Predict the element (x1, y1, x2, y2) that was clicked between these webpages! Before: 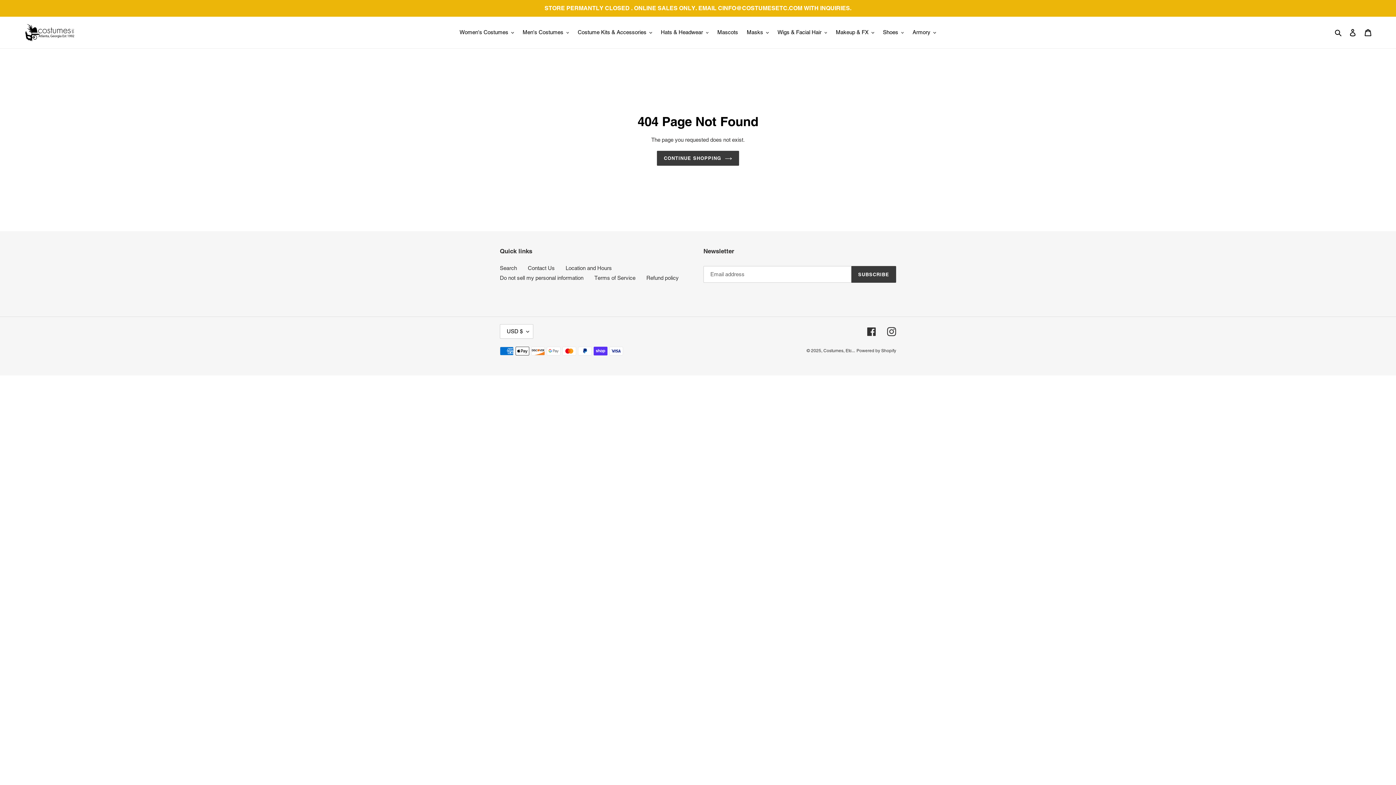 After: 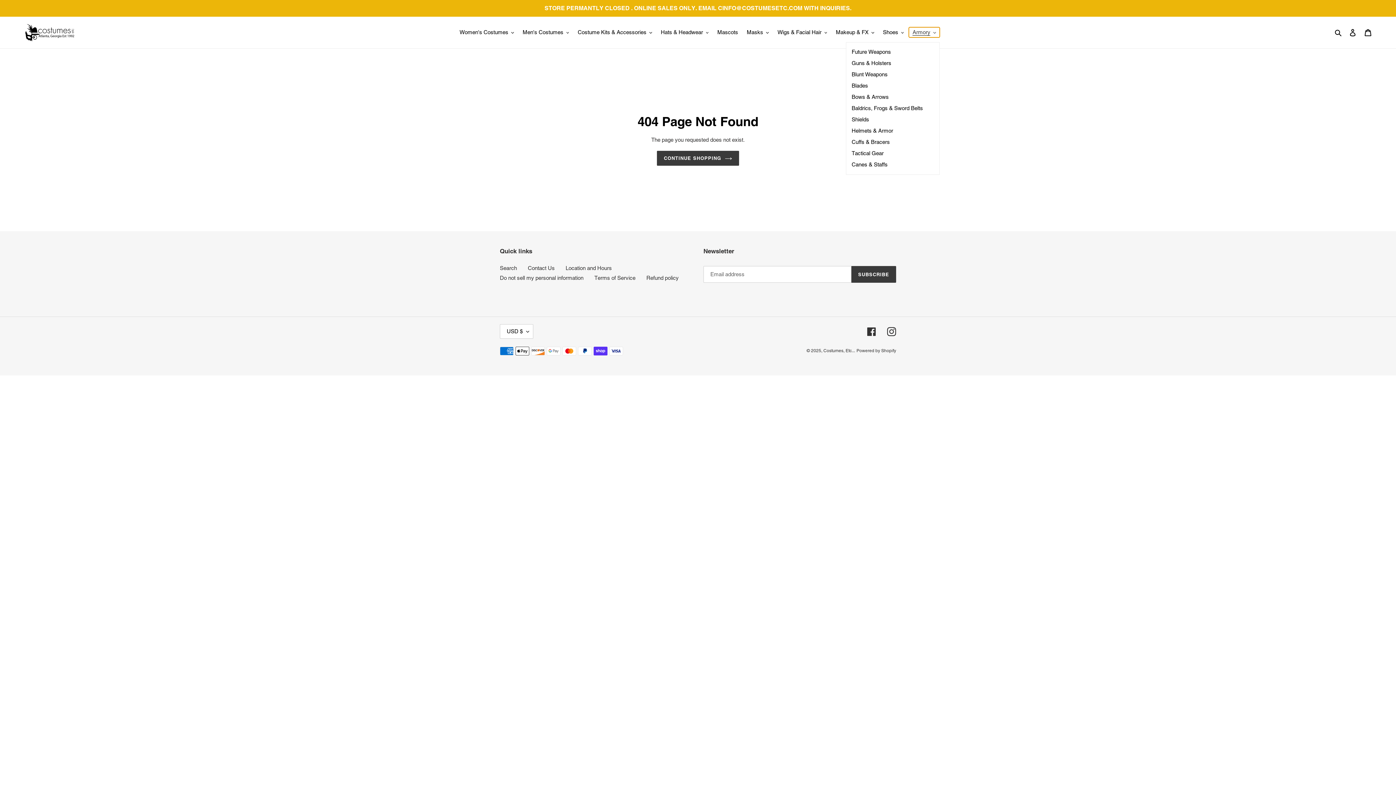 Action: bbox: (909, 27, 939, 37) label: Armory